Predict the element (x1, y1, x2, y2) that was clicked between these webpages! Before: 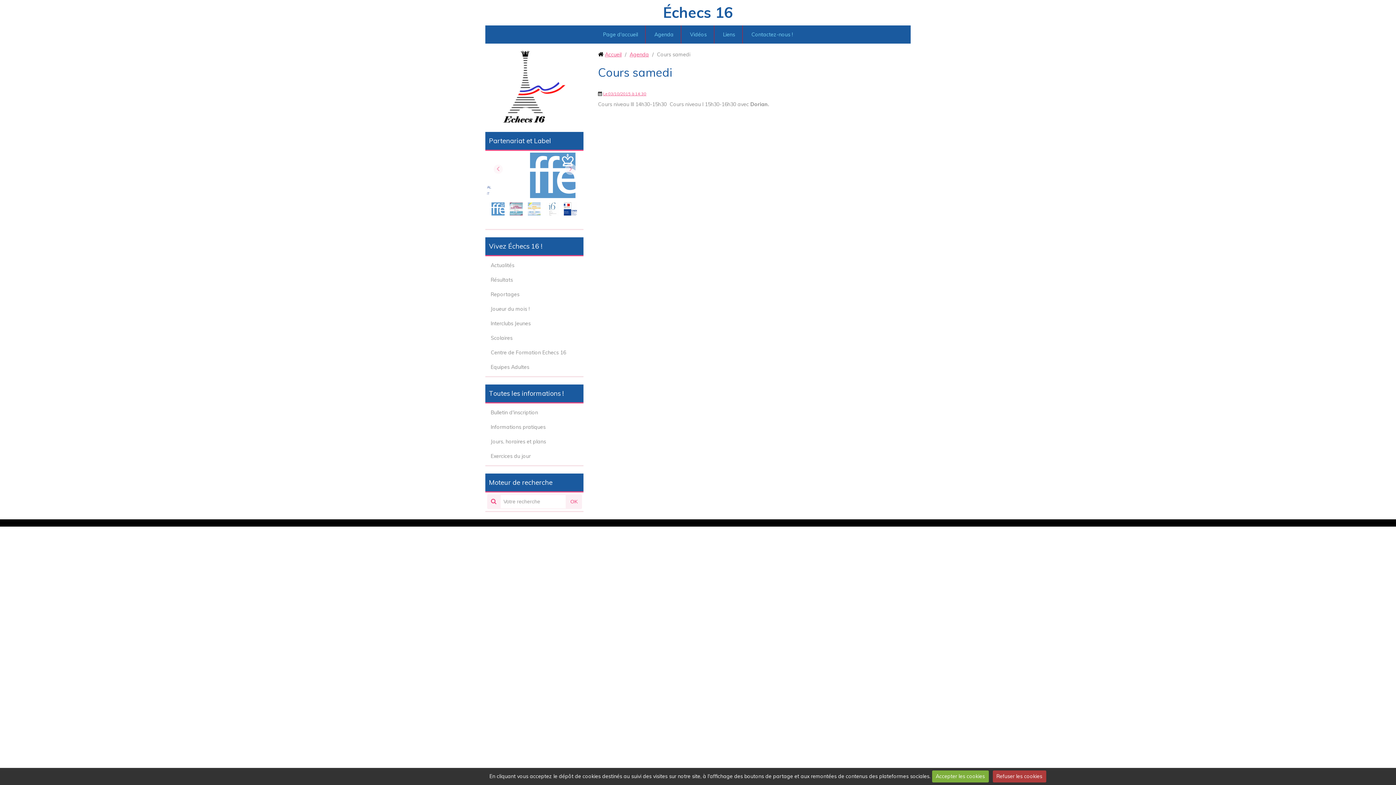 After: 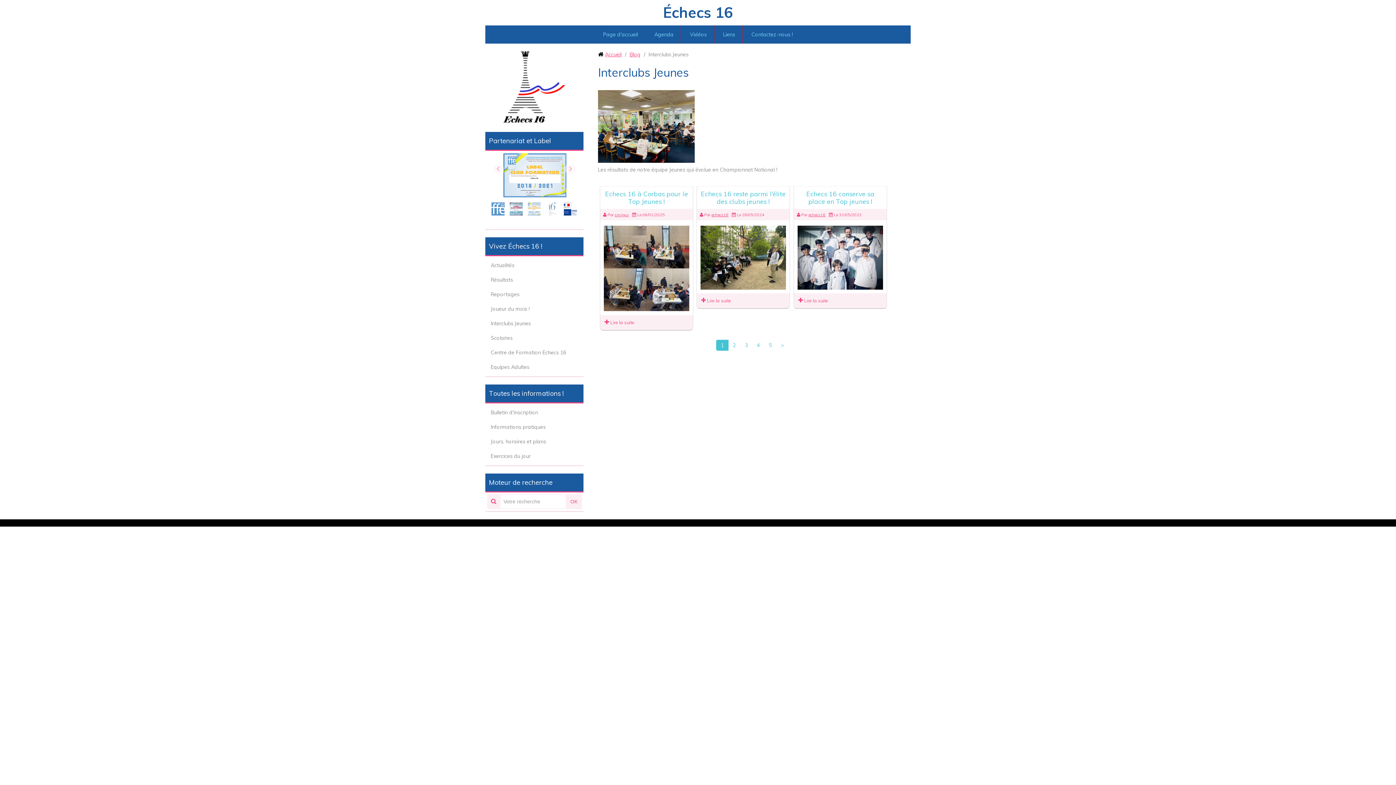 Action: bbox: (487, 316, 581, 330) label: Interclubs Jeunes